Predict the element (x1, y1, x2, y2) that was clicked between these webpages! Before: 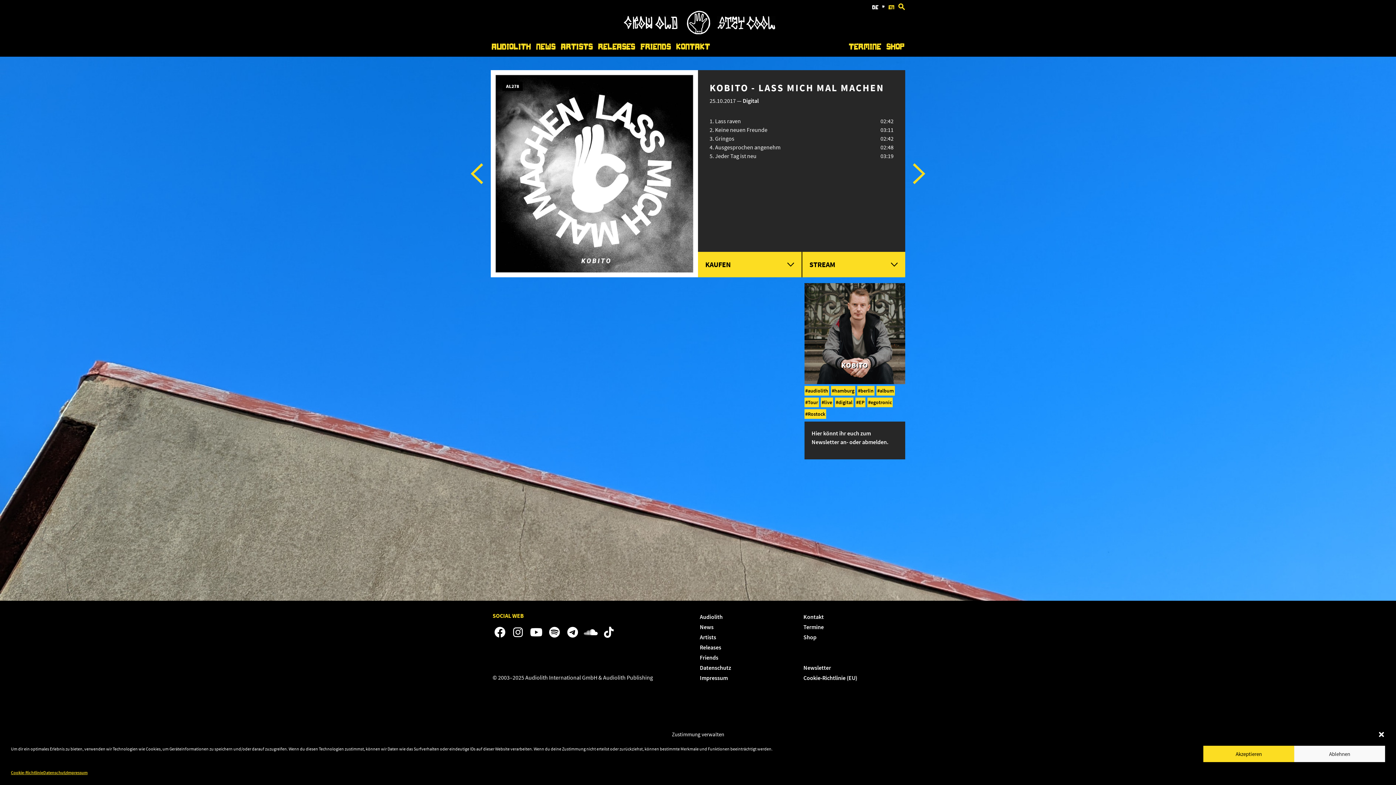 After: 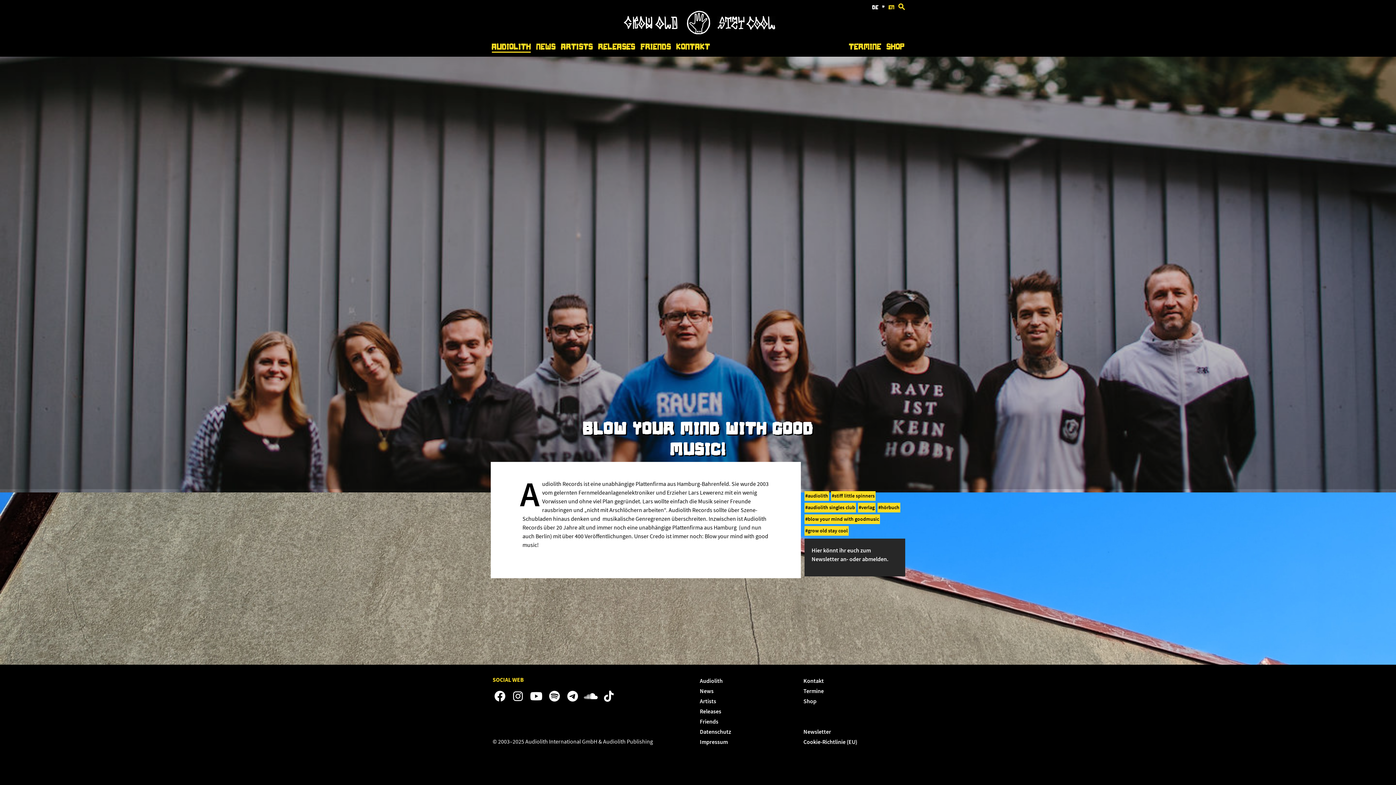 Action: label: Audiolith bbox: (489, 37, 533, 55)